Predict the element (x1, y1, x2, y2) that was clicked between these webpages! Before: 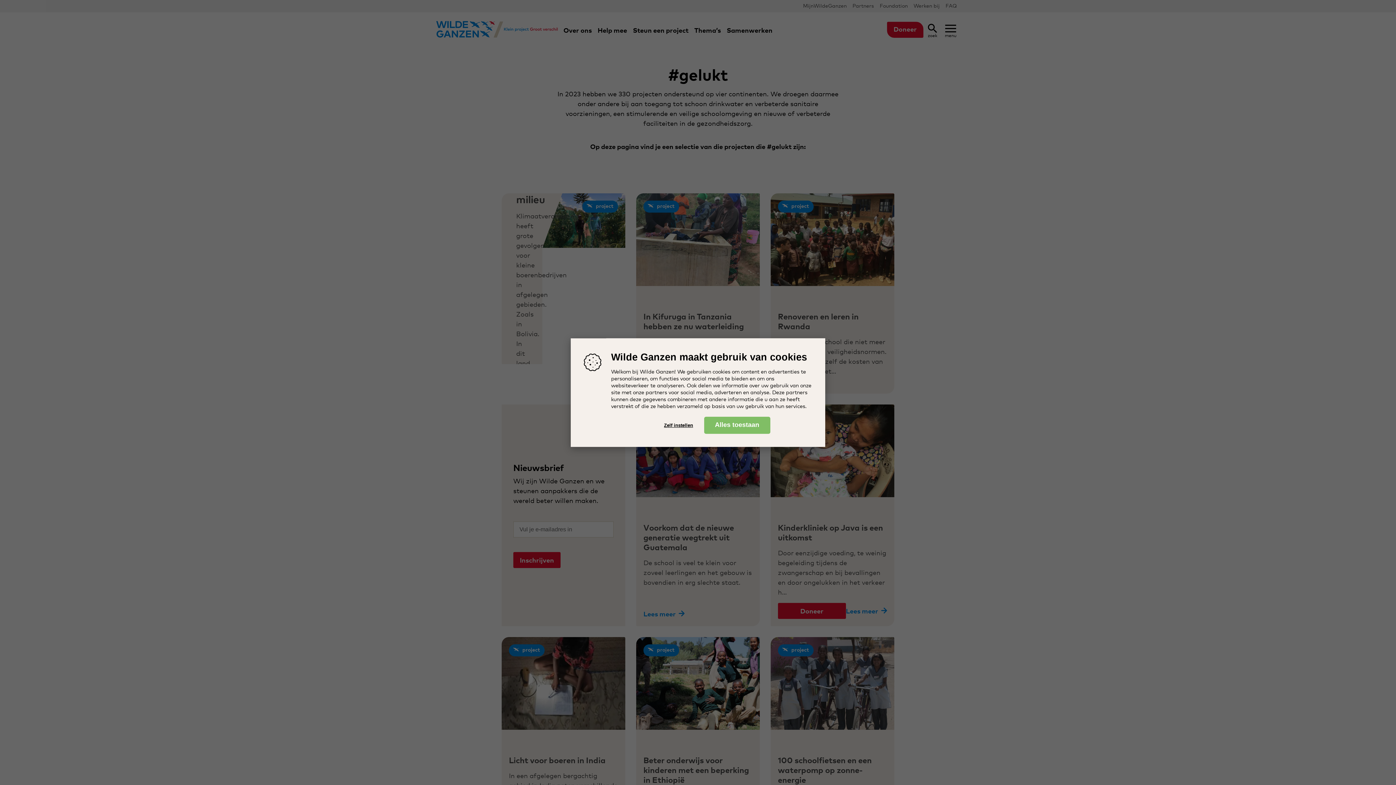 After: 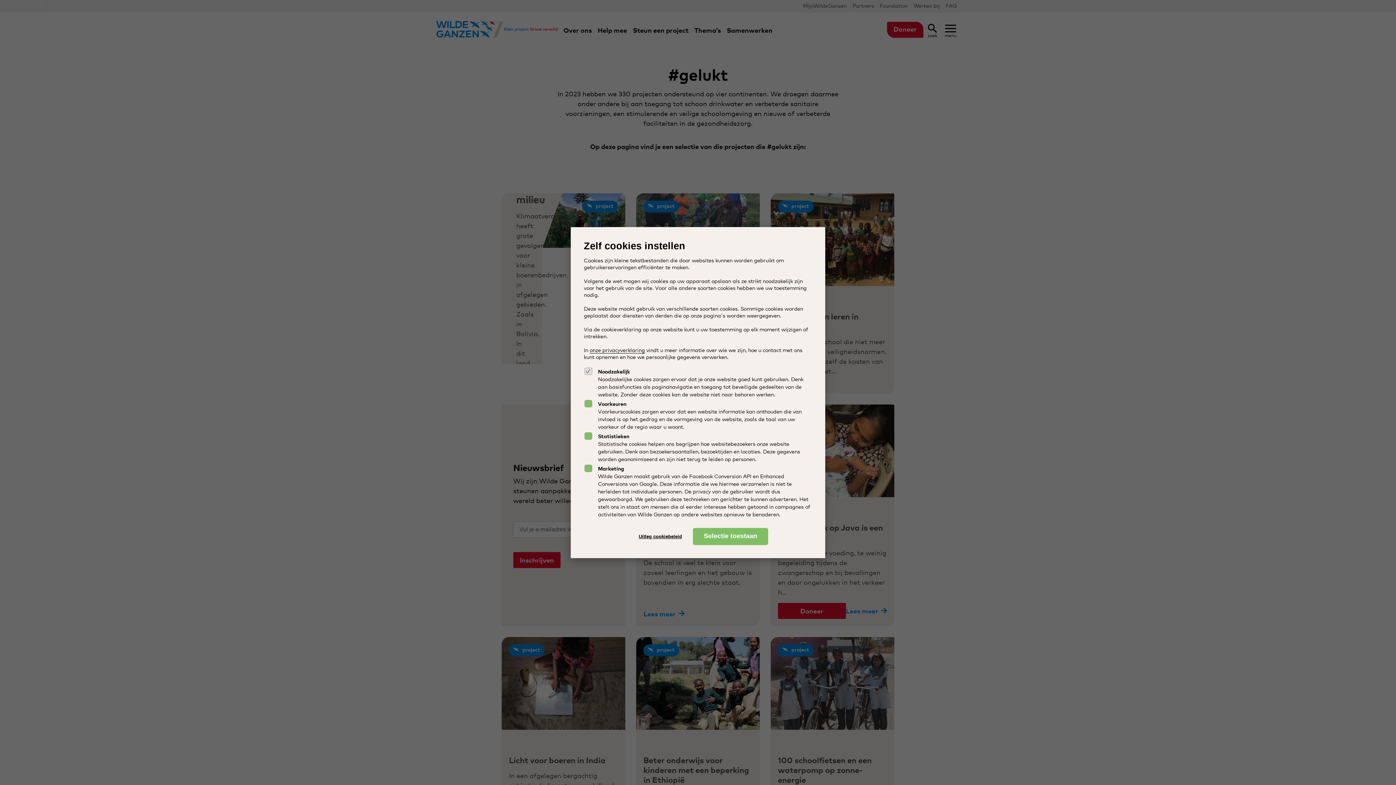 Action: label: Zelf instellen bbox: (653, 419, 704, 432)